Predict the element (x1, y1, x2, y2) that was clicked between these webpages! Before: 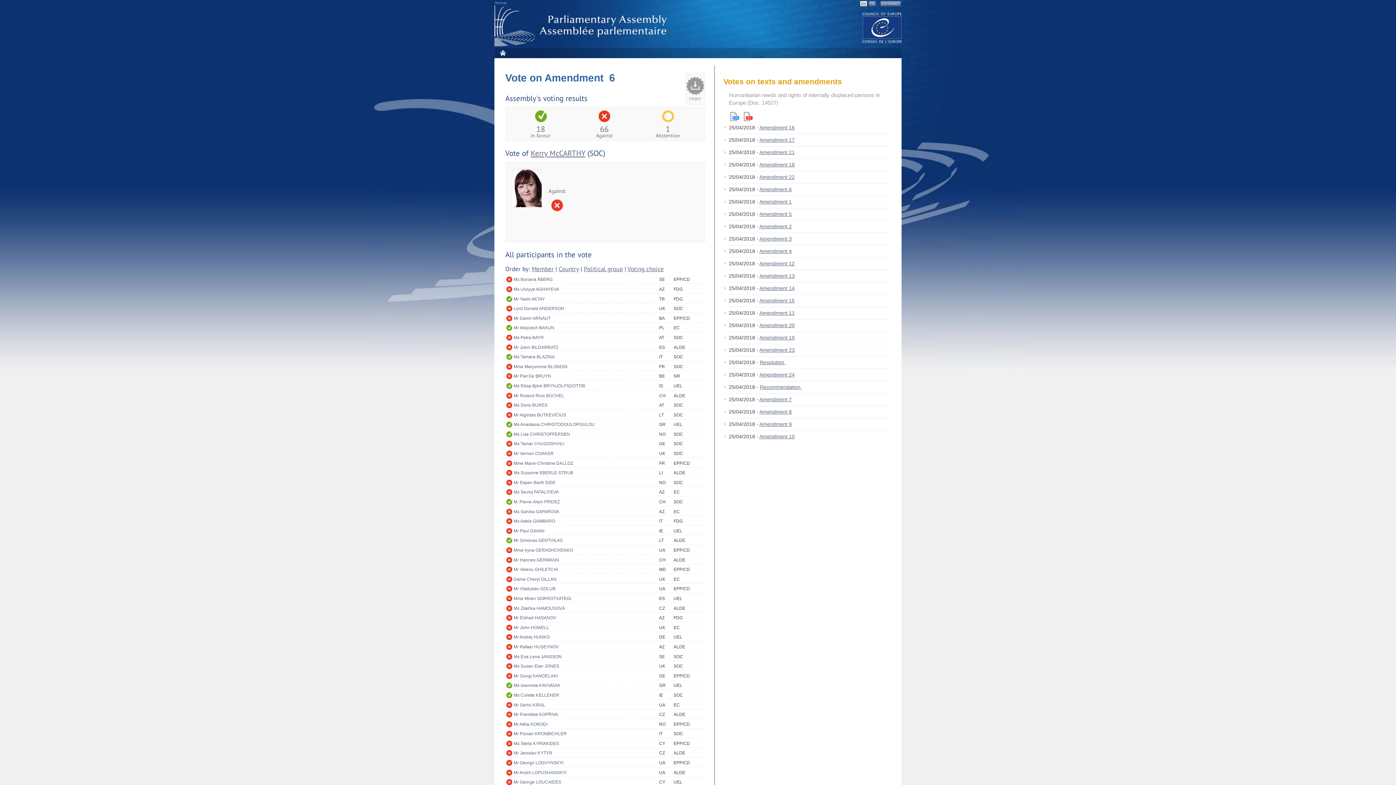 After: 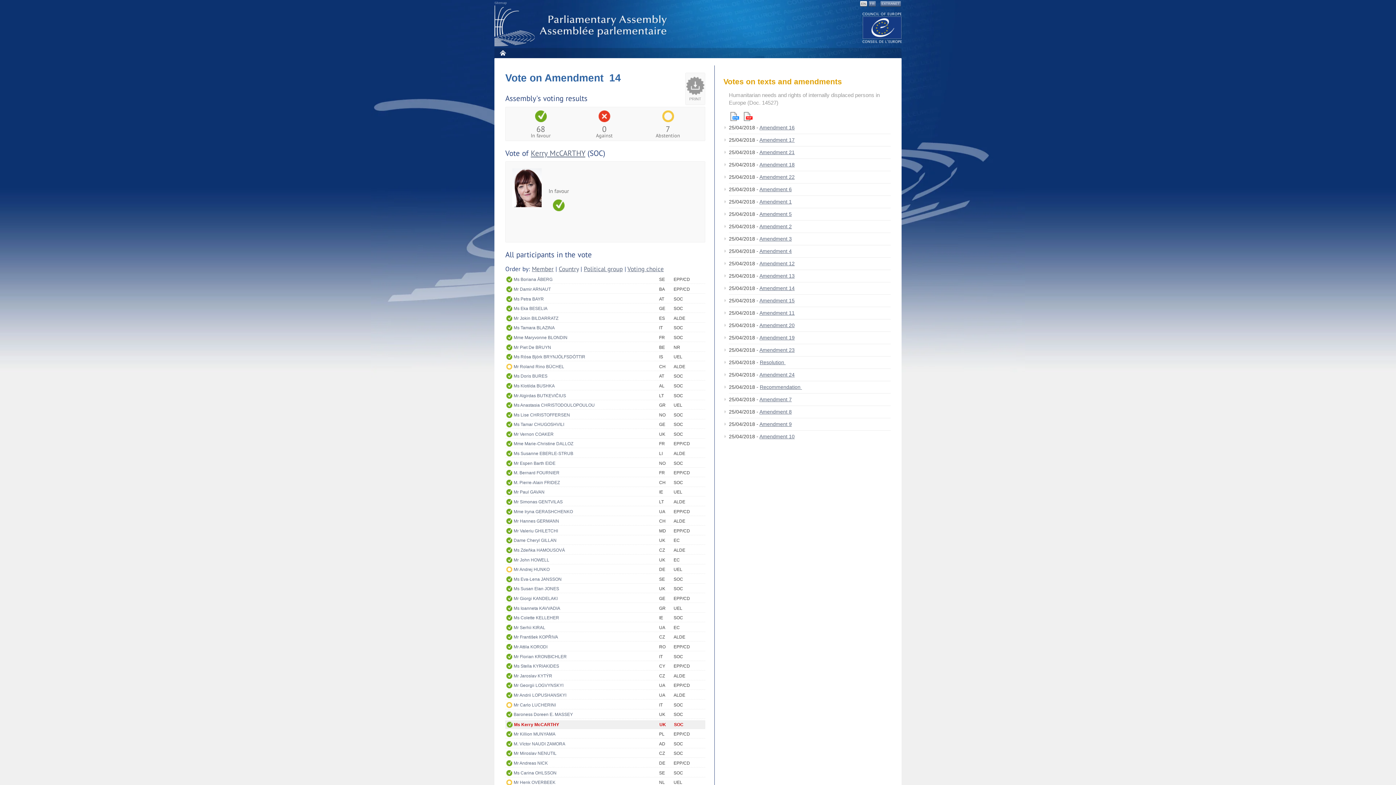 Action: bbox: (759, 285, 794, 291) label: Amendment 14